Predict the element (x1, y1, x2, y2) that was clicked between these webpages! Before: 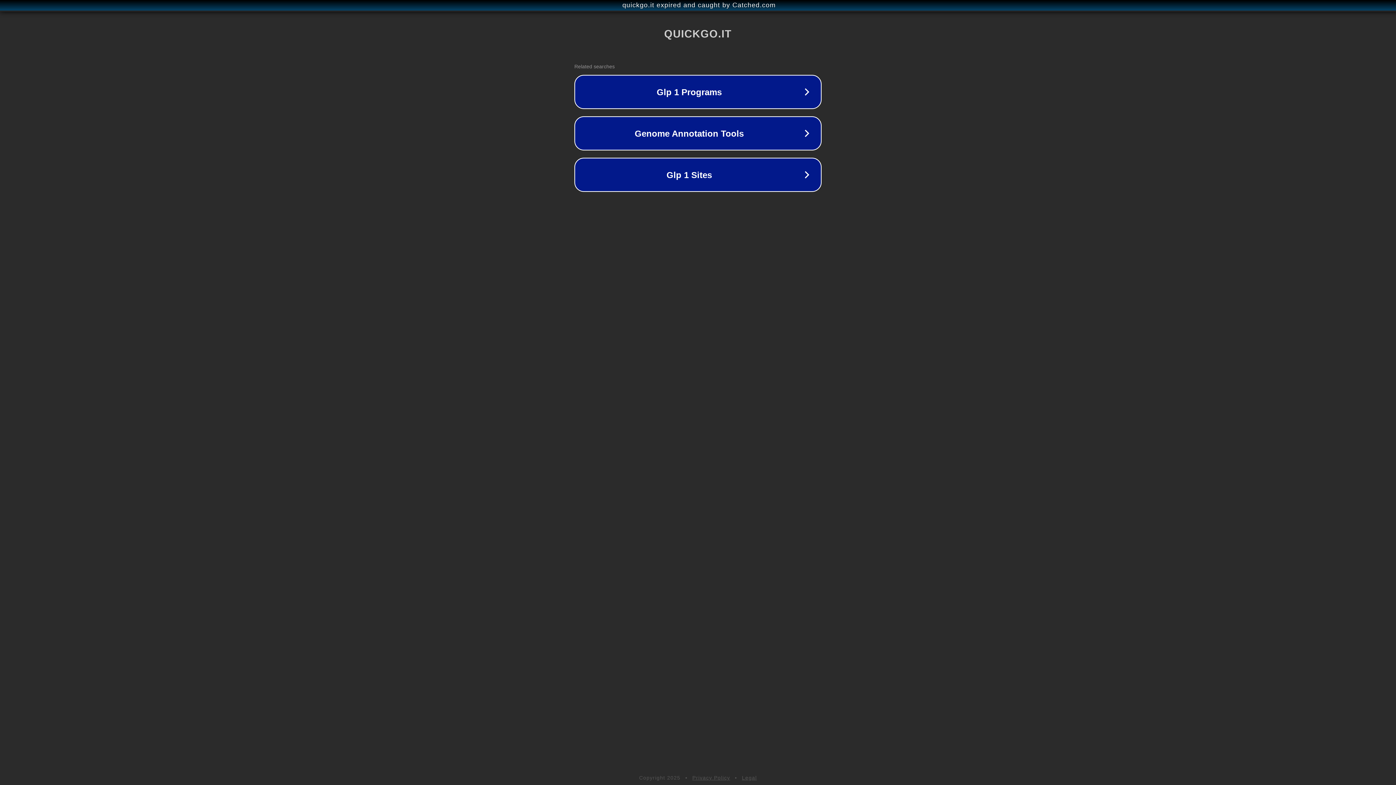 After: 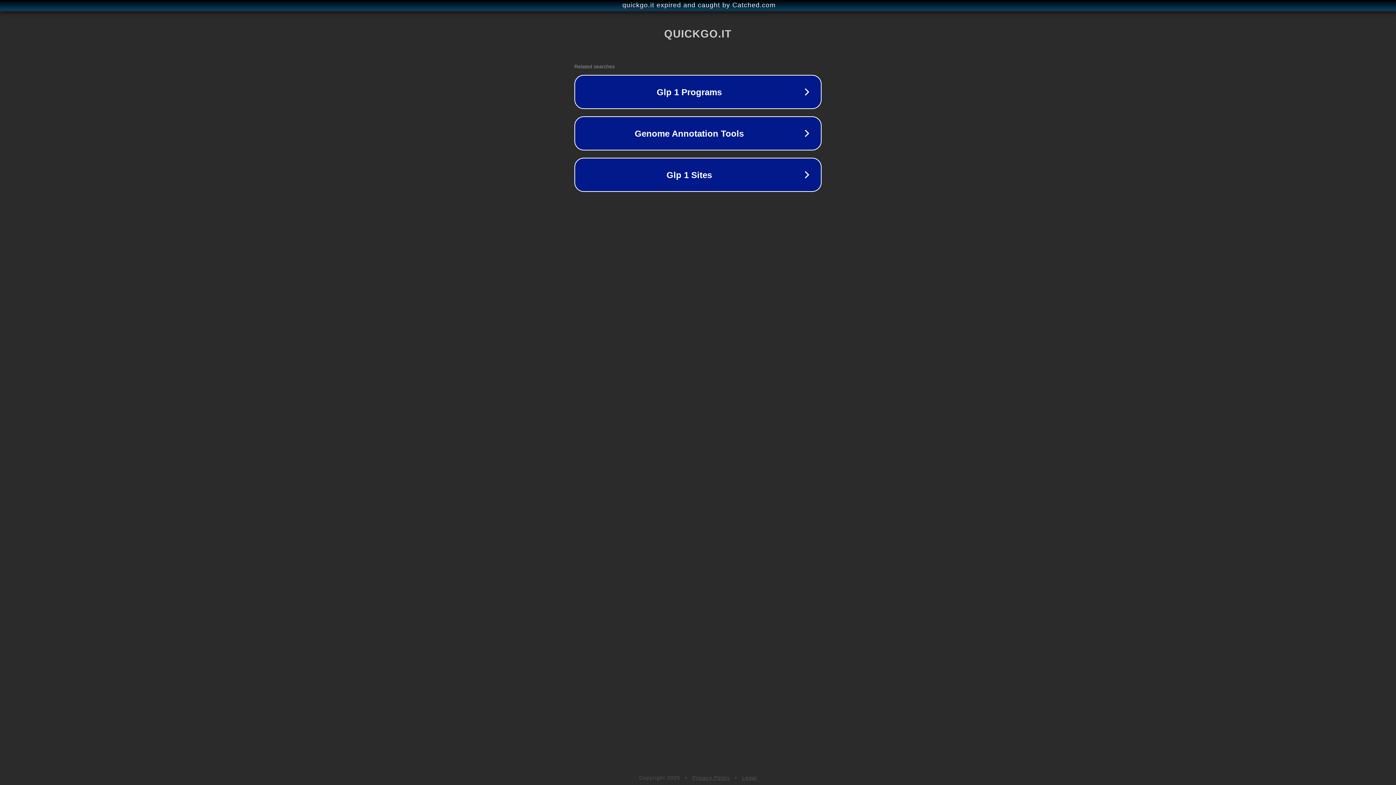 Action: bbox: (742, 775, 757, 781) label: Legal